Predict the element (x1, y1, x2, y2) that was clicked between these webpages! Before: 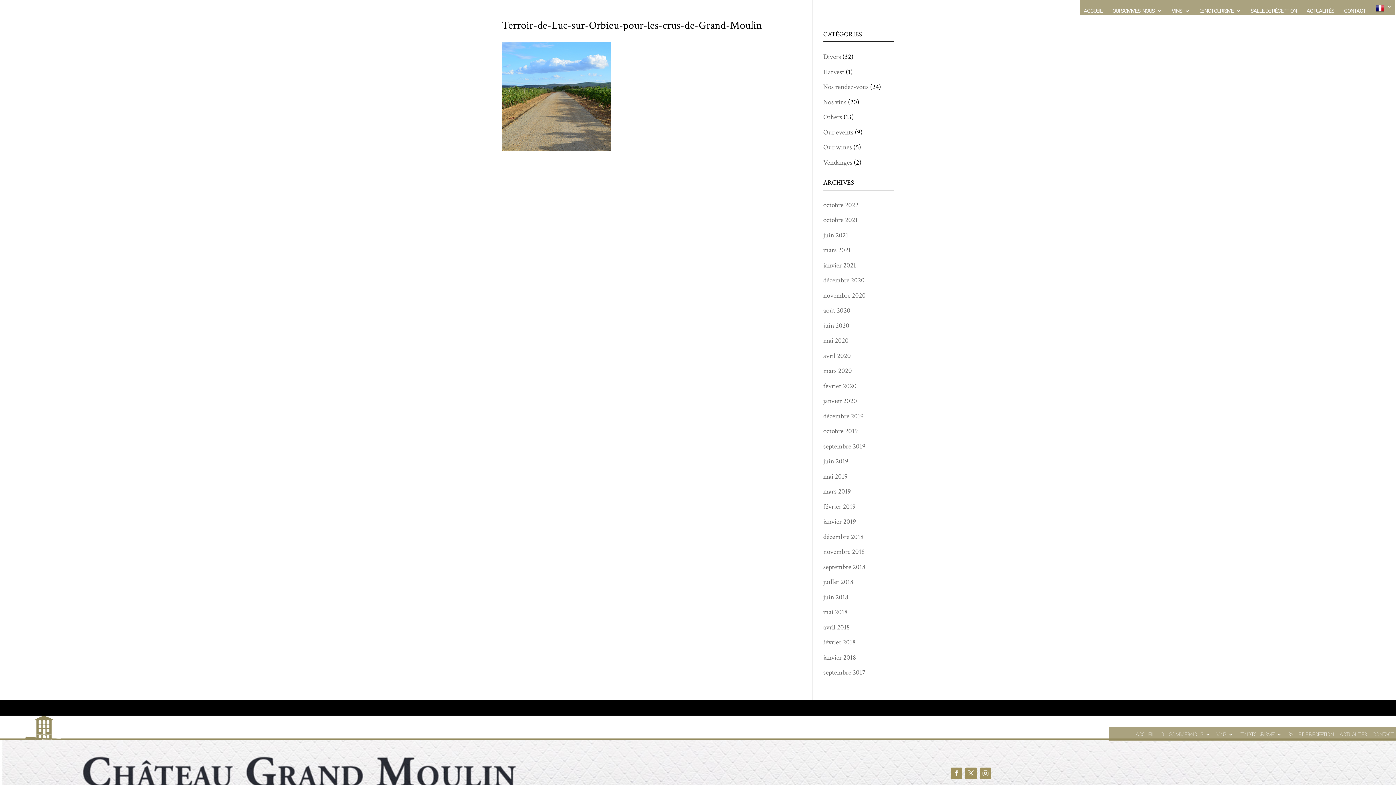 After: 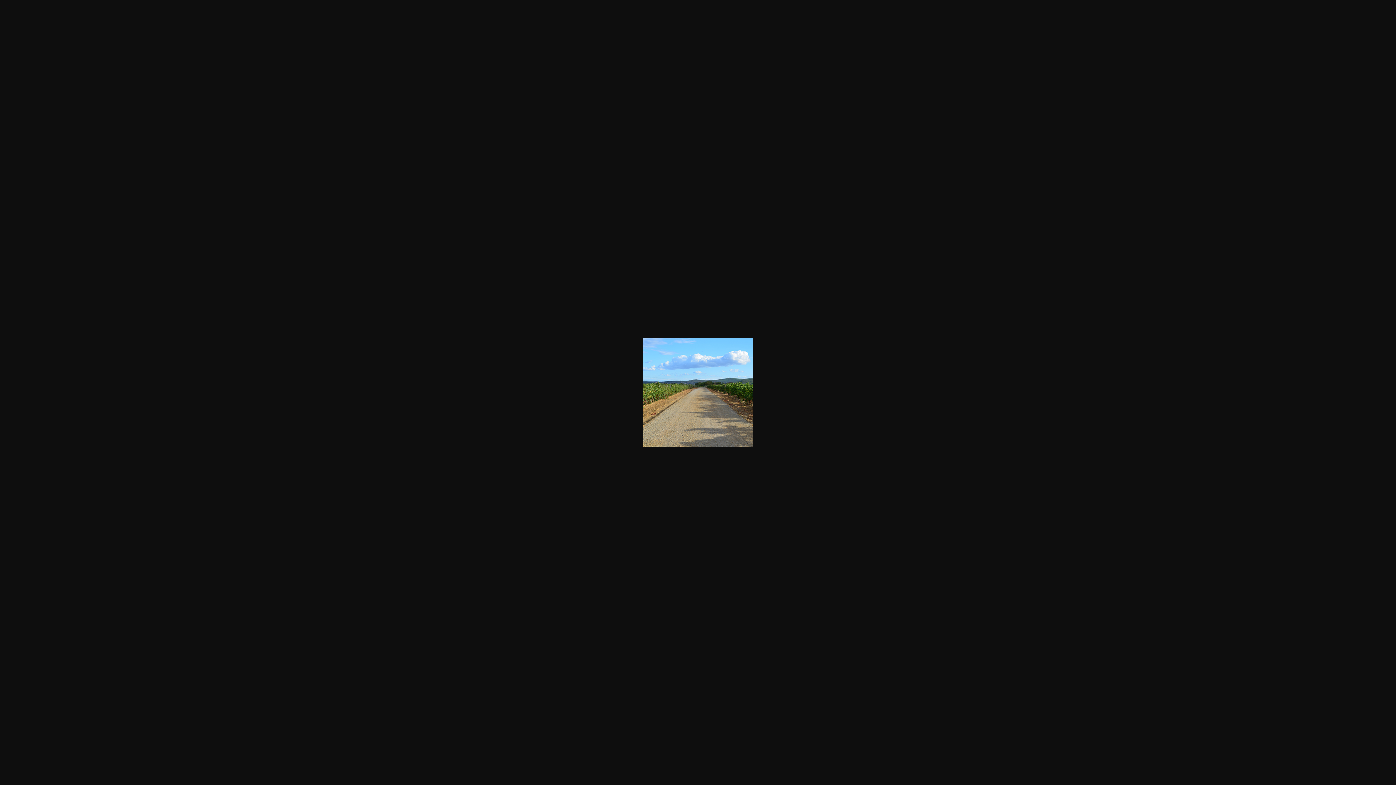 Action: bbox: (501, 144, 610, 153)